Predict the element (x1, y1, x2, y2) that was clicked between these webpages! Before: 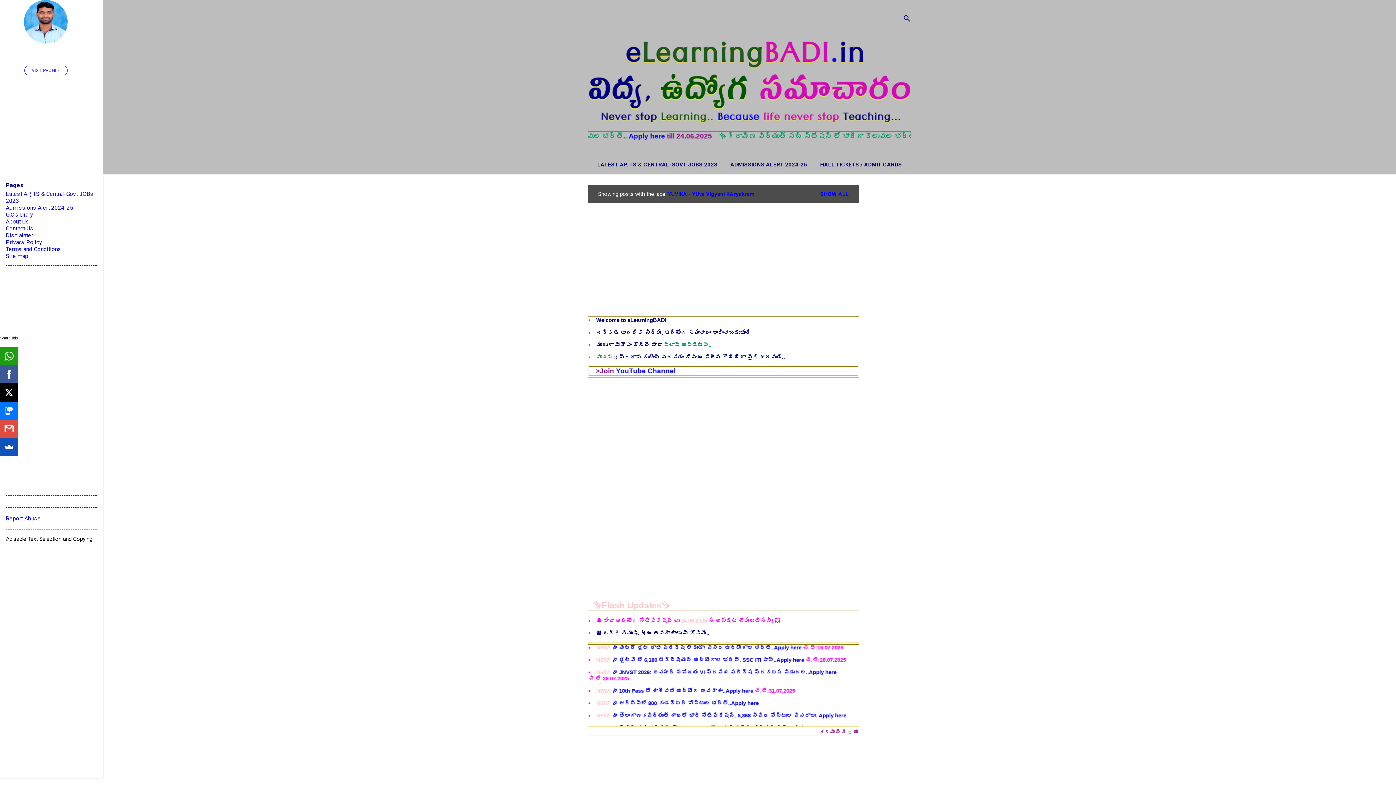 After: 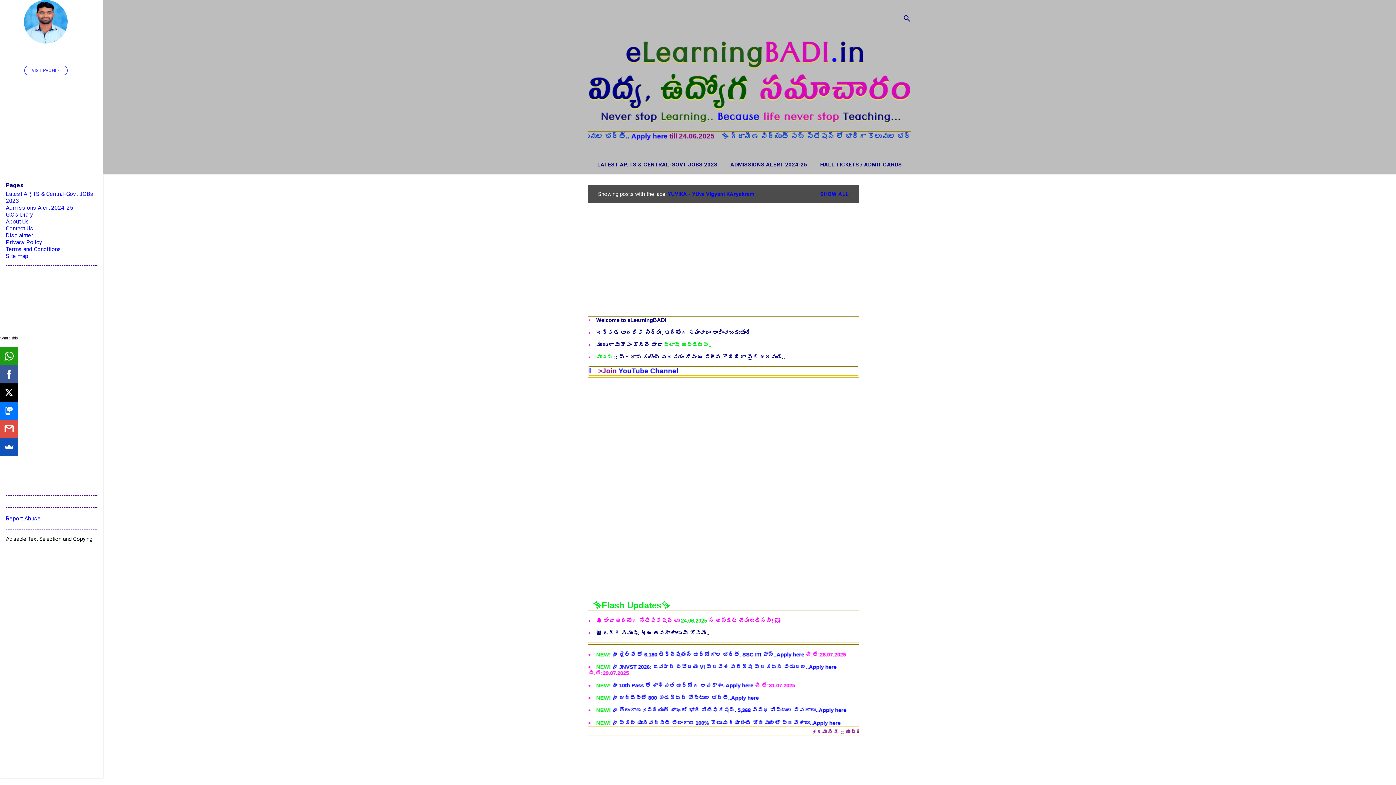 Action: label: ముందుగా మీకోసం కొన్ని తాజా ఫ్లాష్ అప్డేట్స్.. bbox: (596, 341, 711, 348)